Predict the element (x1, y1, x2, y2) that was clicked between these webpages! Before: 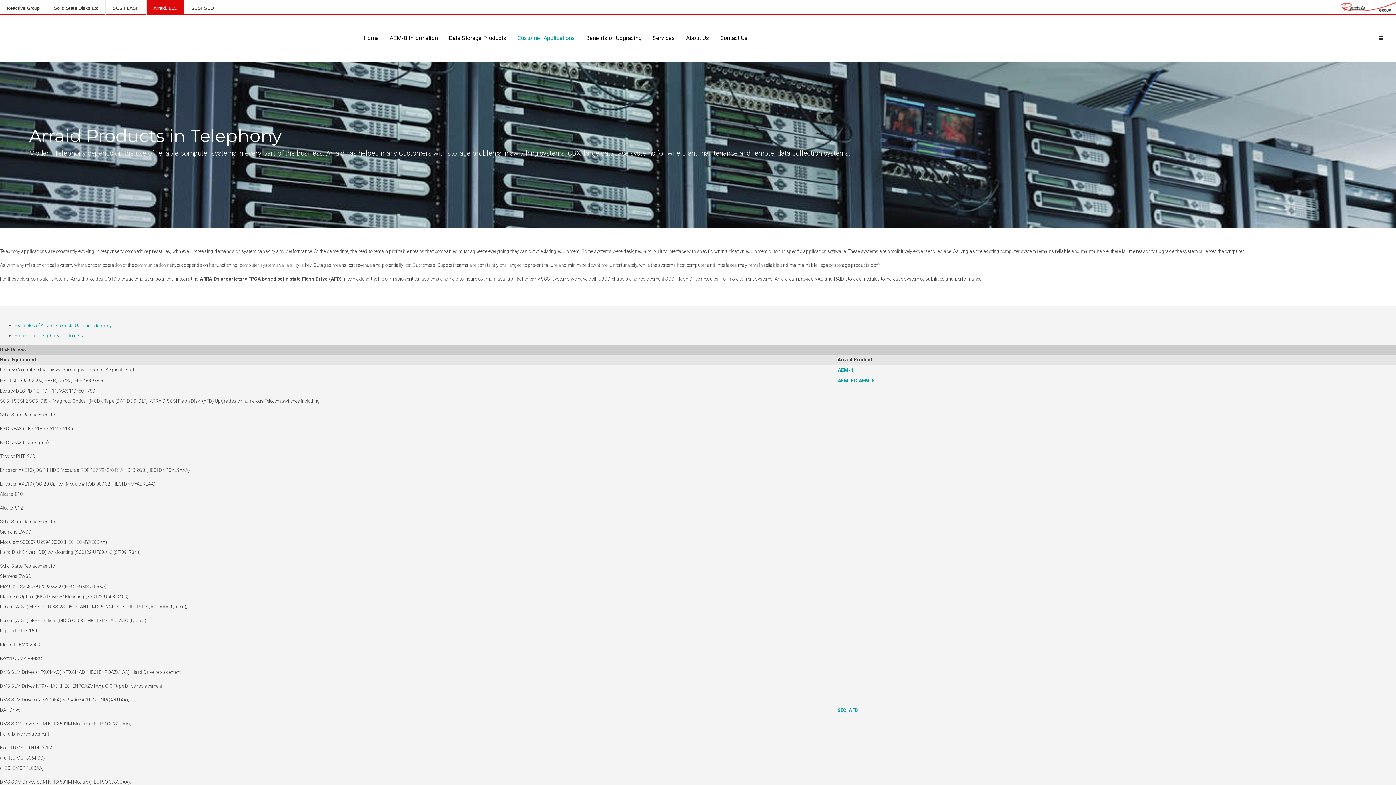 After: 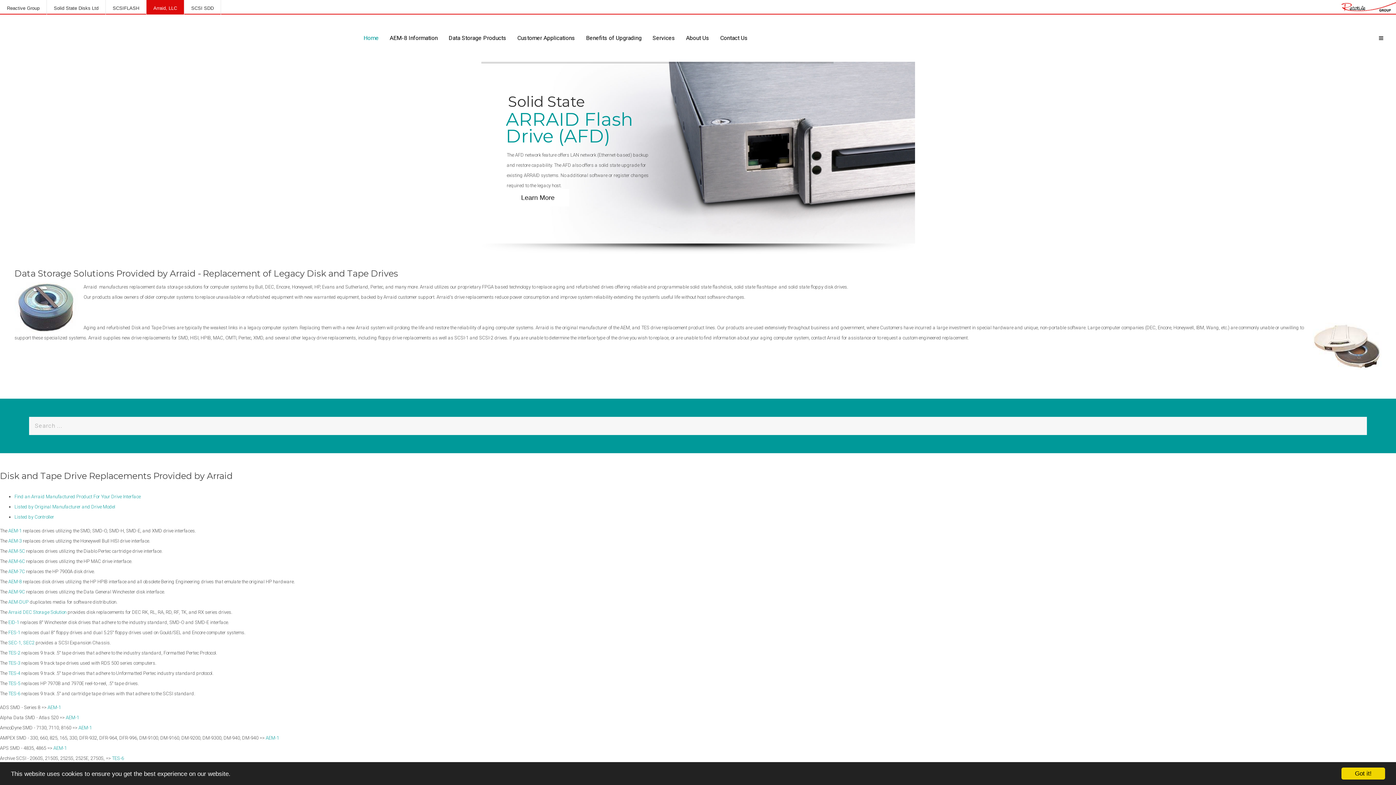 Action: bbox: (358, 14, 384, 61) label: Home